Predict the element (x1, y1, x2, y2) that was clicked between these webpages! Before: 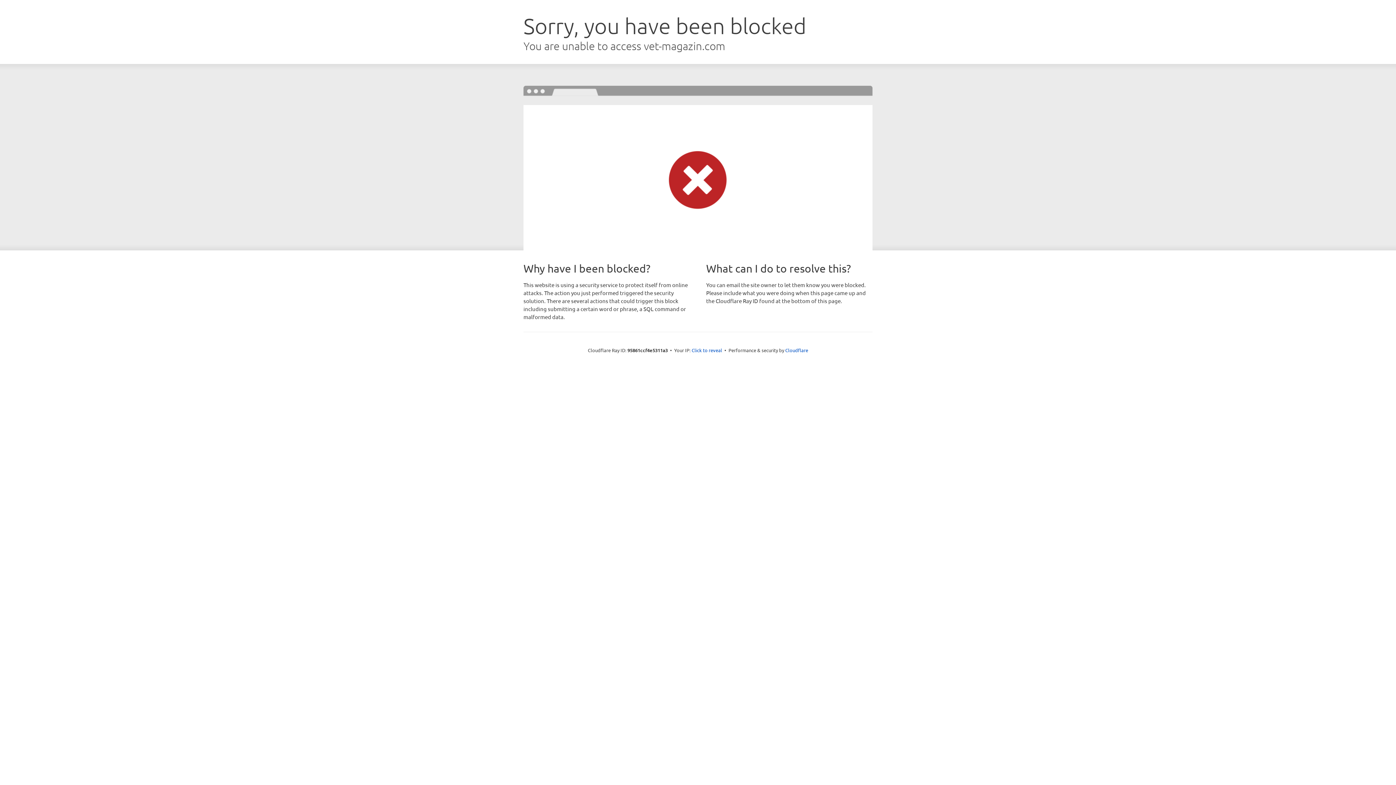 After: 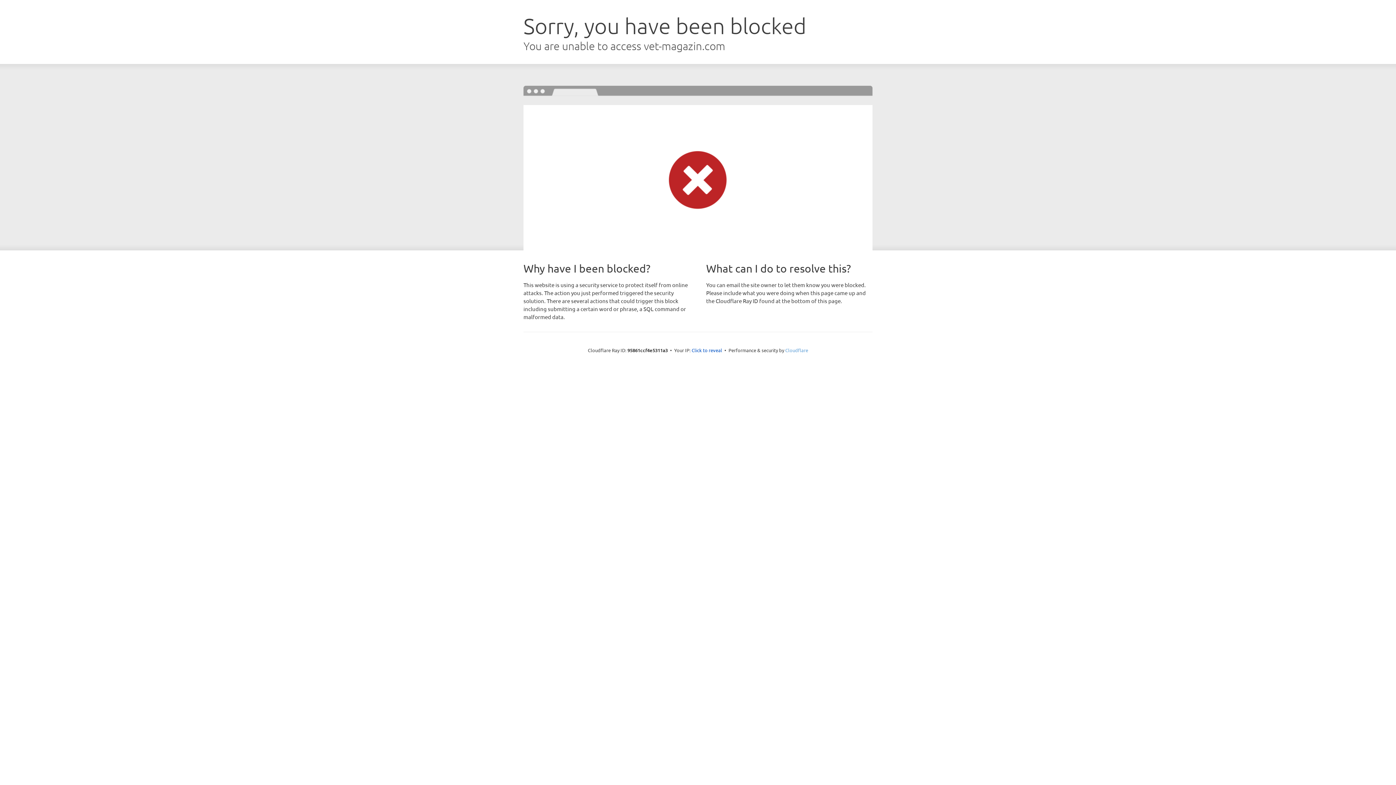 Action: label: Cloudflare bbox: (785, 347, 808, 353)